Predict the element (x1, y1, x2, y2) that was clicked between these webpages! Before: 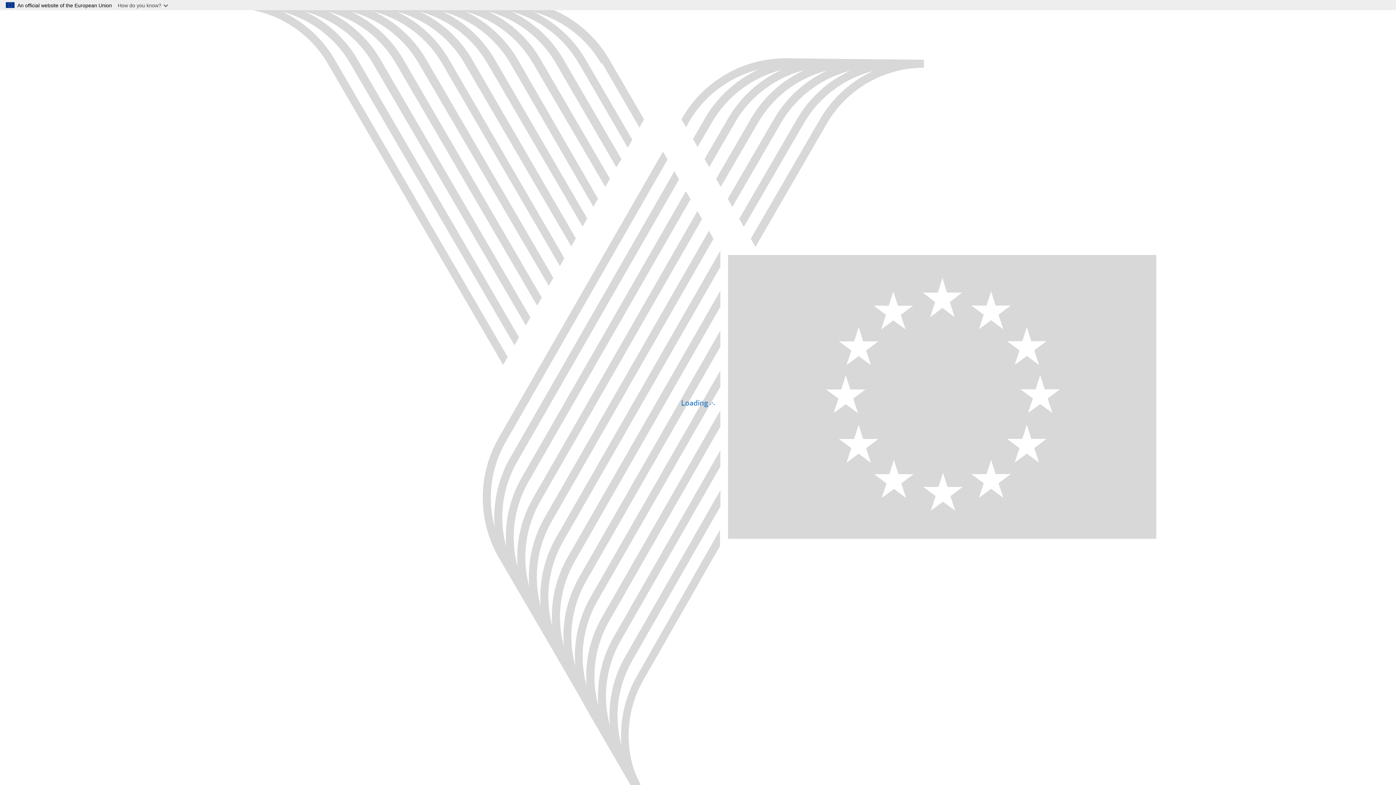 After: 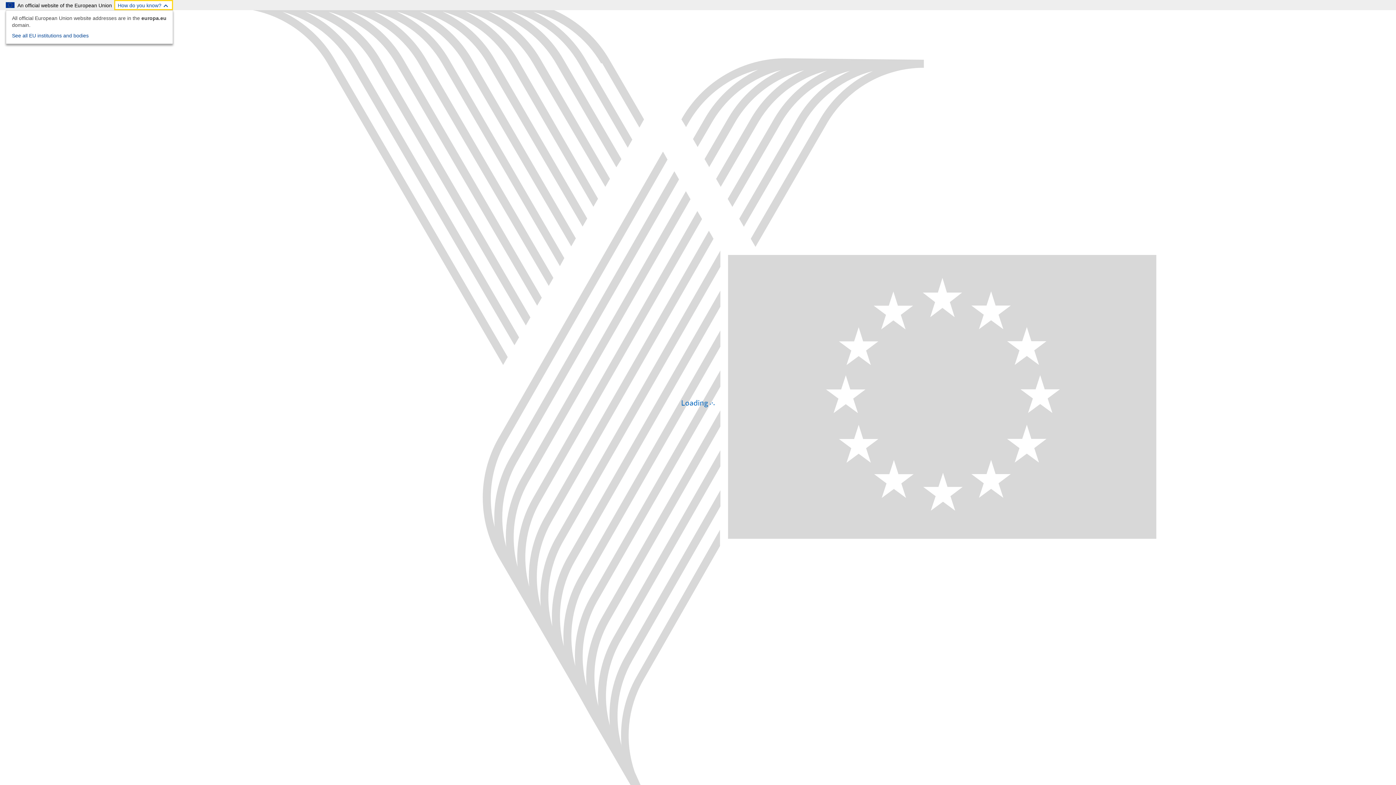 Action: label: How do you know? bbox: (114, 0, 173, 10)